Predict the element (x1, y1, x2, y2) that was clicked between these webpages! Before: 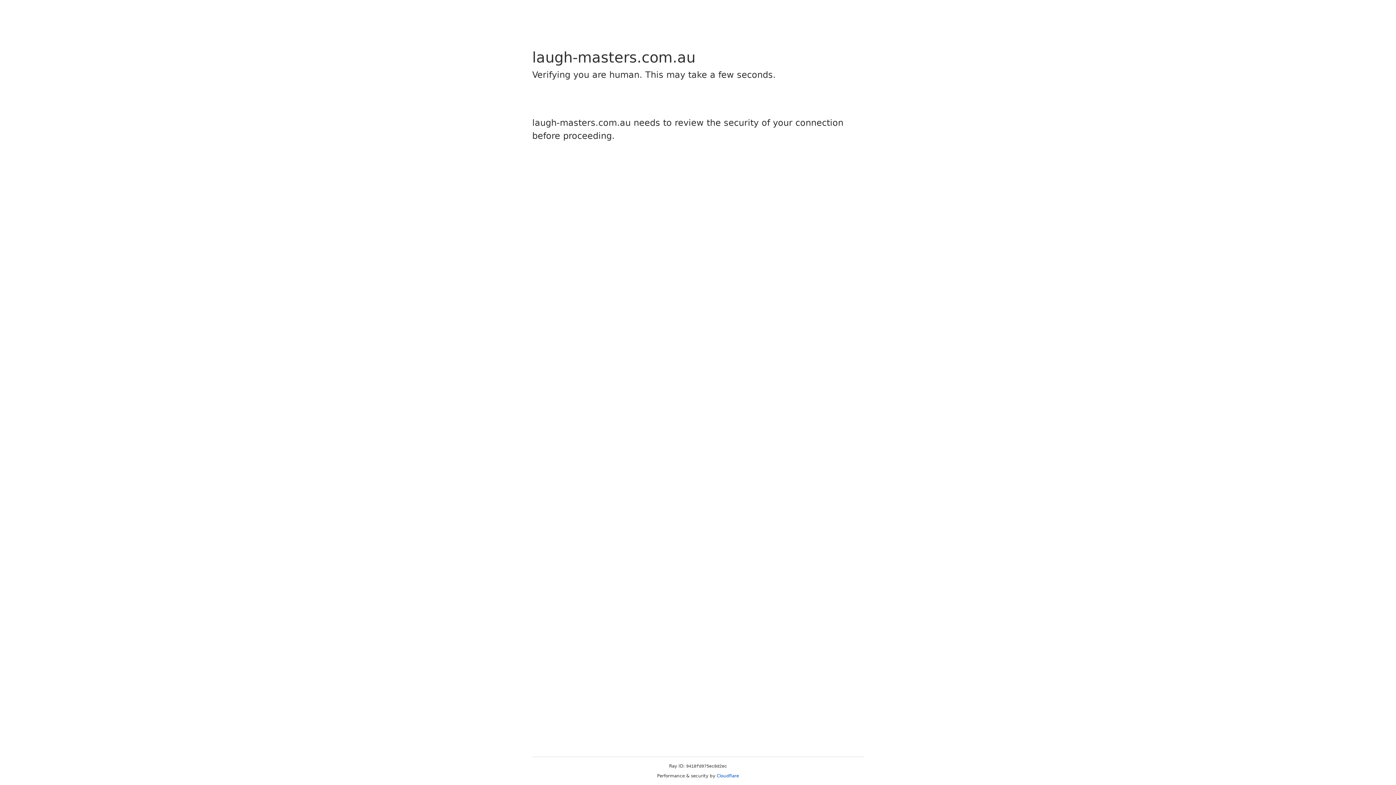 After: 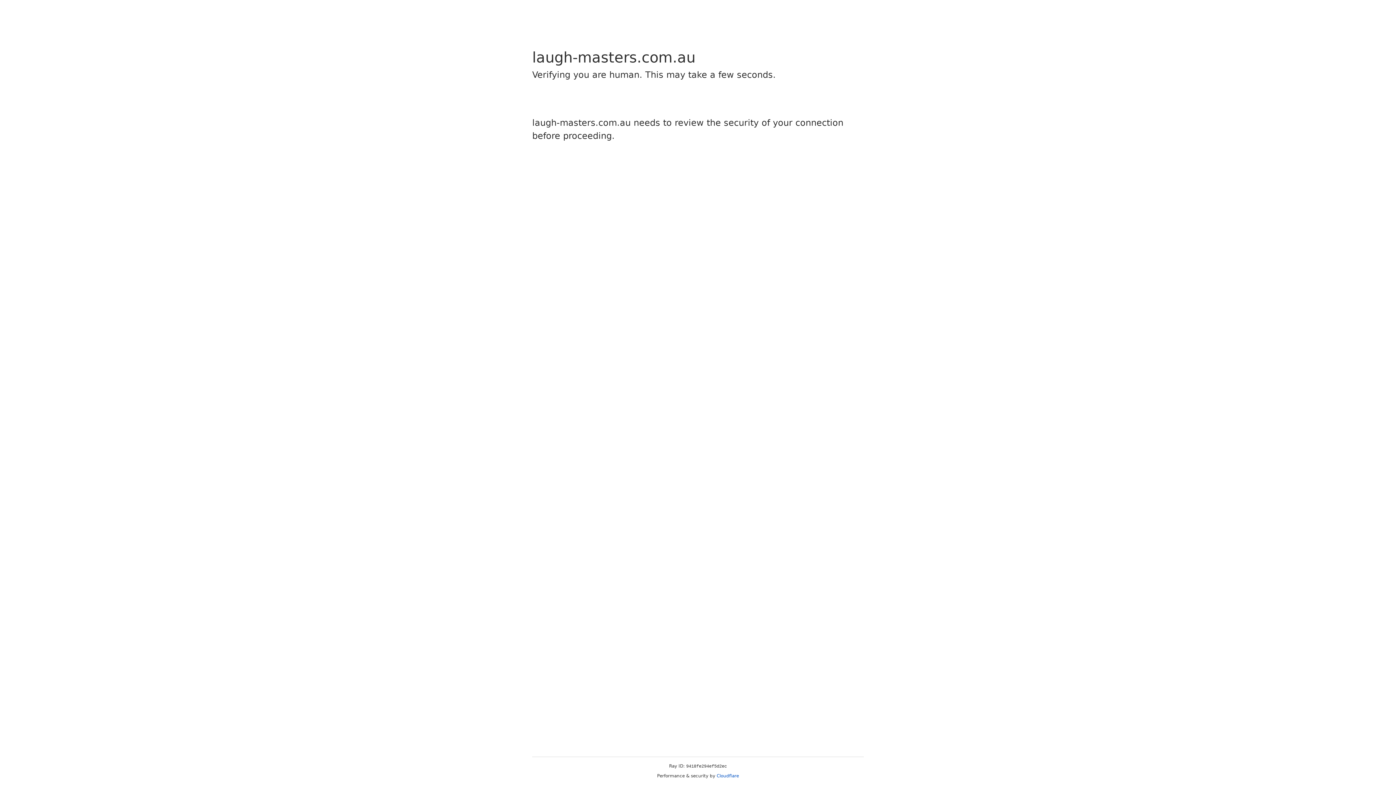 Action: label: Cloudflare bbox: (716, 773, 739, 778)